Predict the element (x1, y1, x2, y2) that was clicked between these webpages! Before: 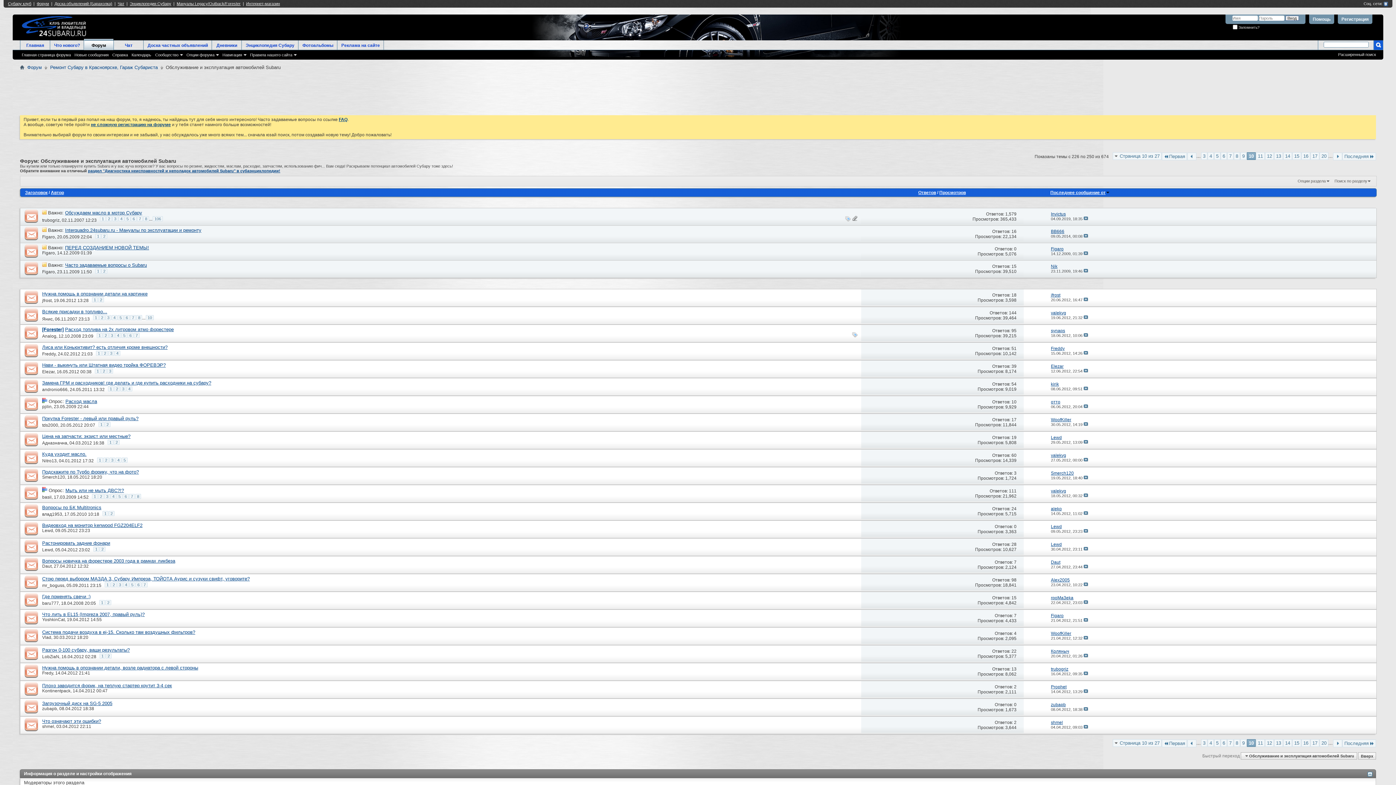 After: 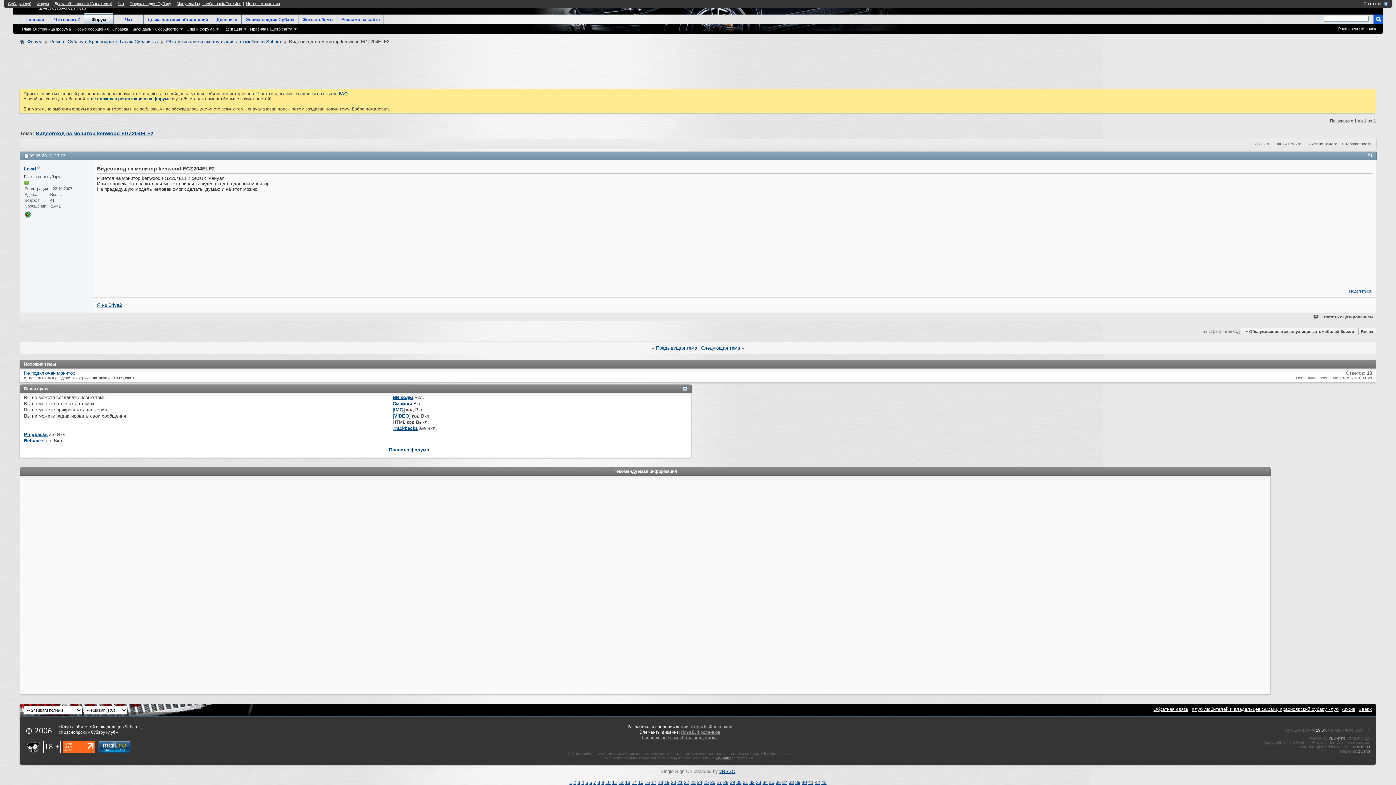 Action: bbox: (1083, 529, 1088, 533)